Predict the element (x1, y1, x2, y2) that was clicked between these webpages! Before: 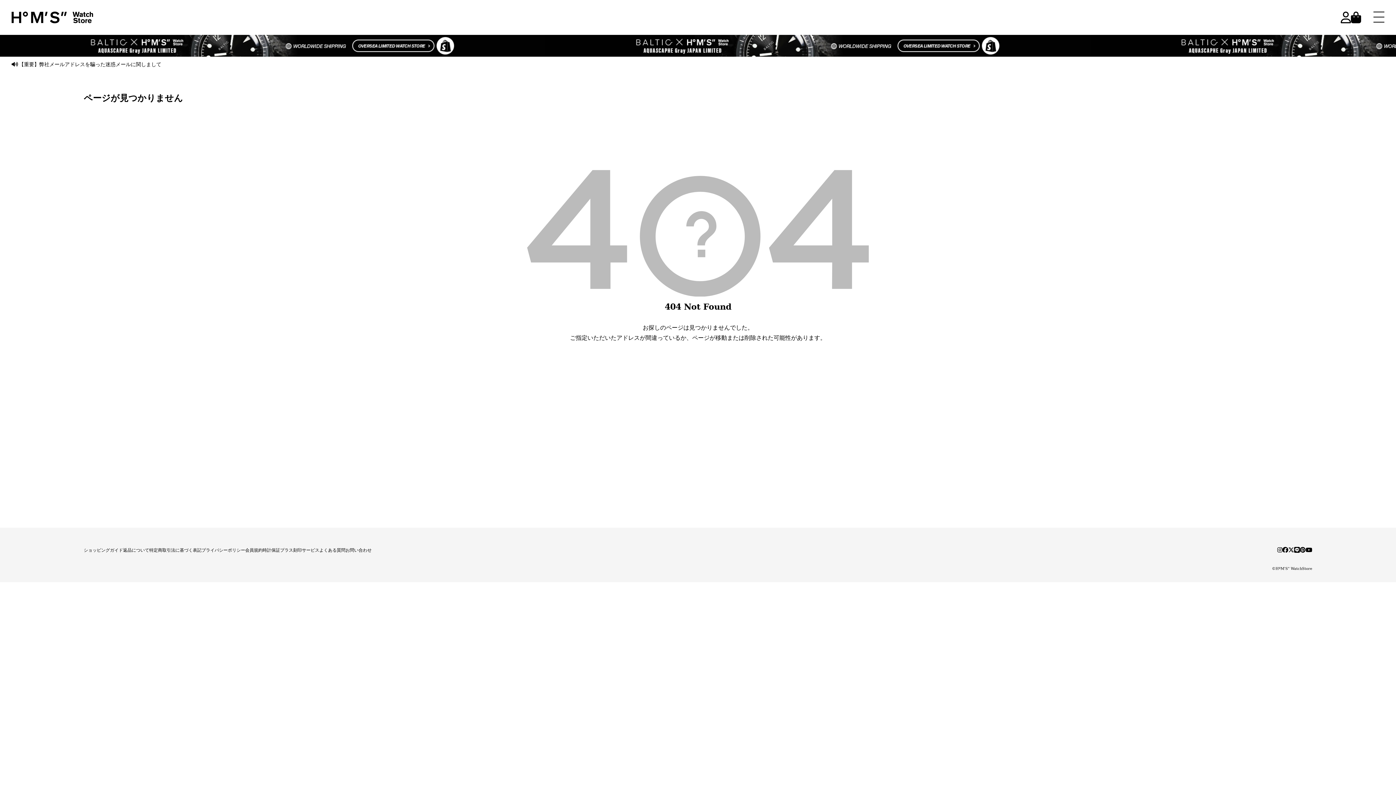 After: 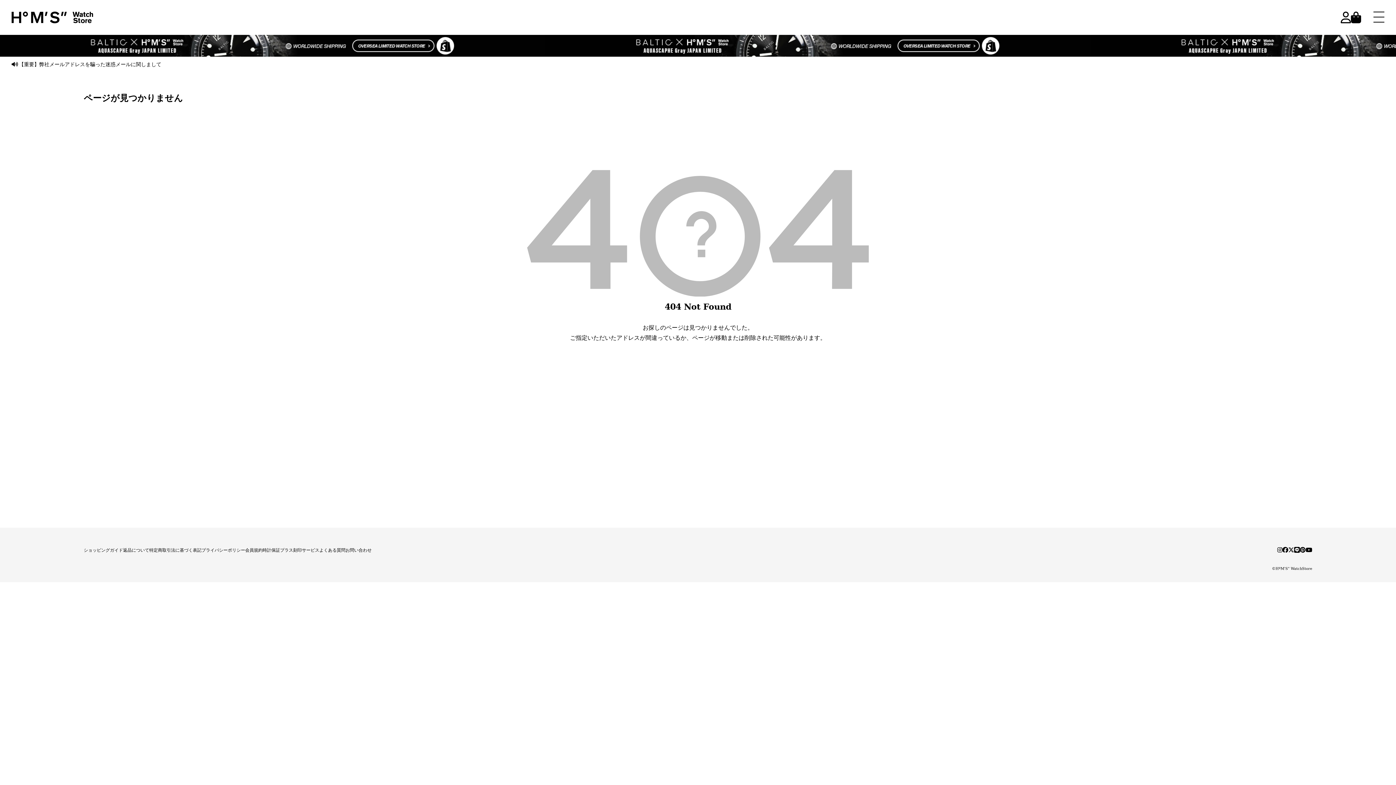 Action: bbox: (1282, 545, 1288, 555)